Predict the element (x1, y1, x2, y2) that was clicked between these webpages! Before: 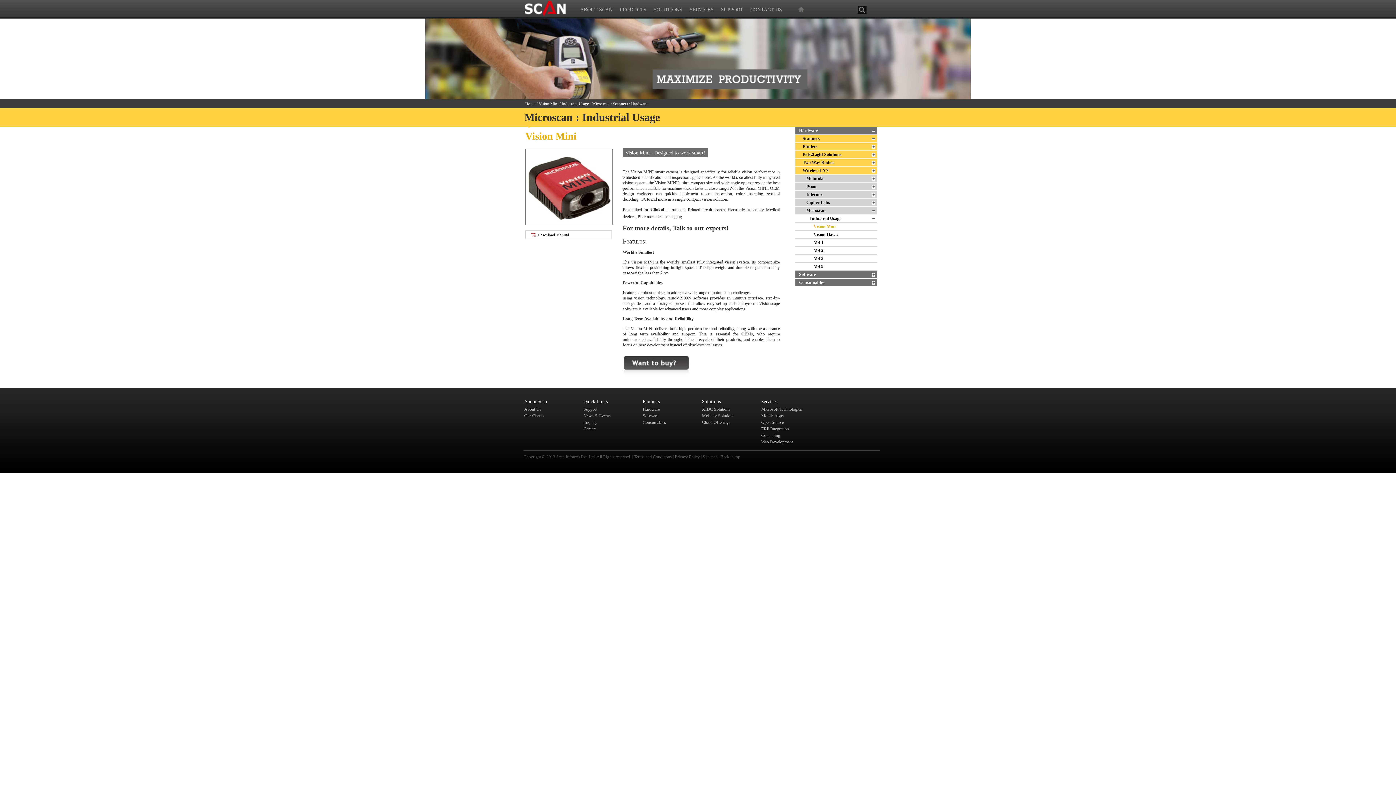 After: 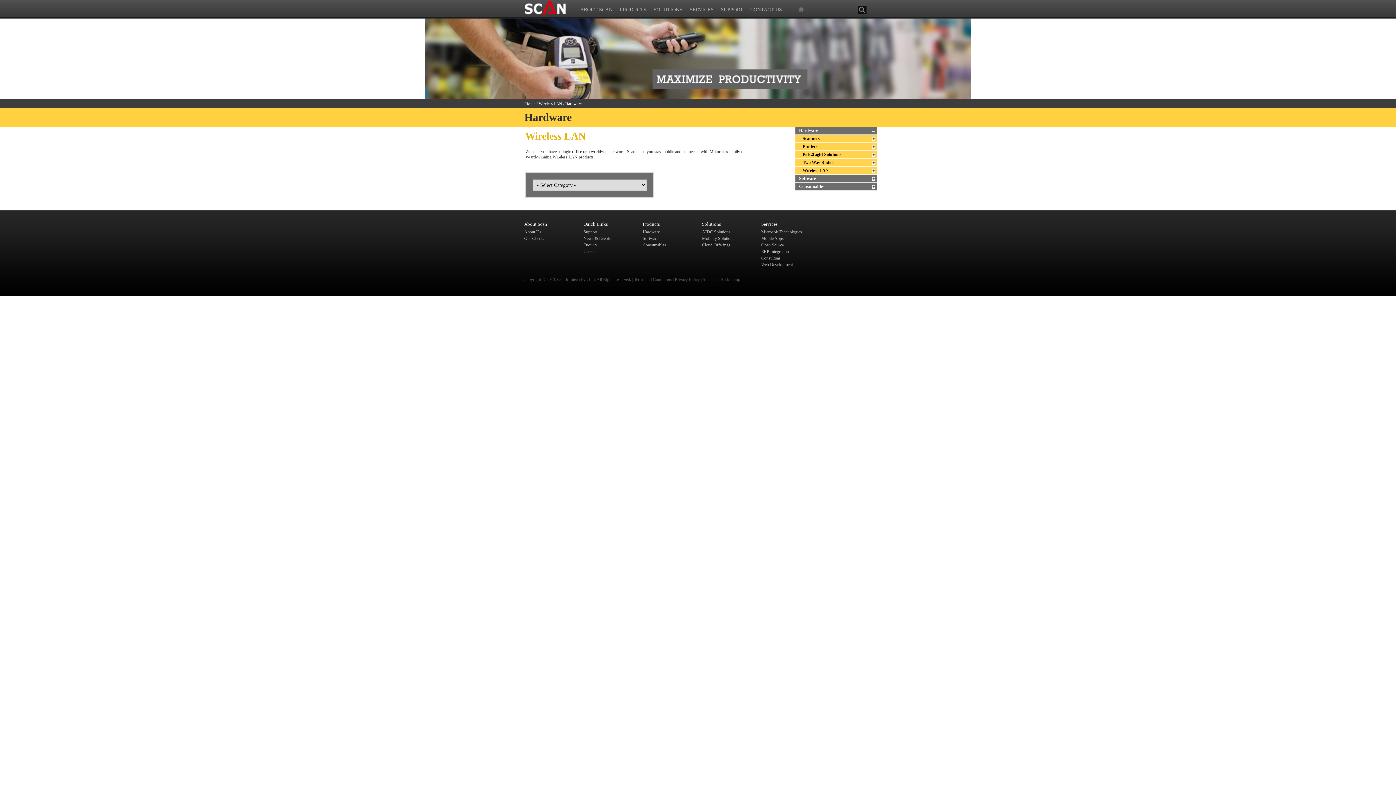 Action: label: Wireless LAN bbox: (802, 168, 829, 173)